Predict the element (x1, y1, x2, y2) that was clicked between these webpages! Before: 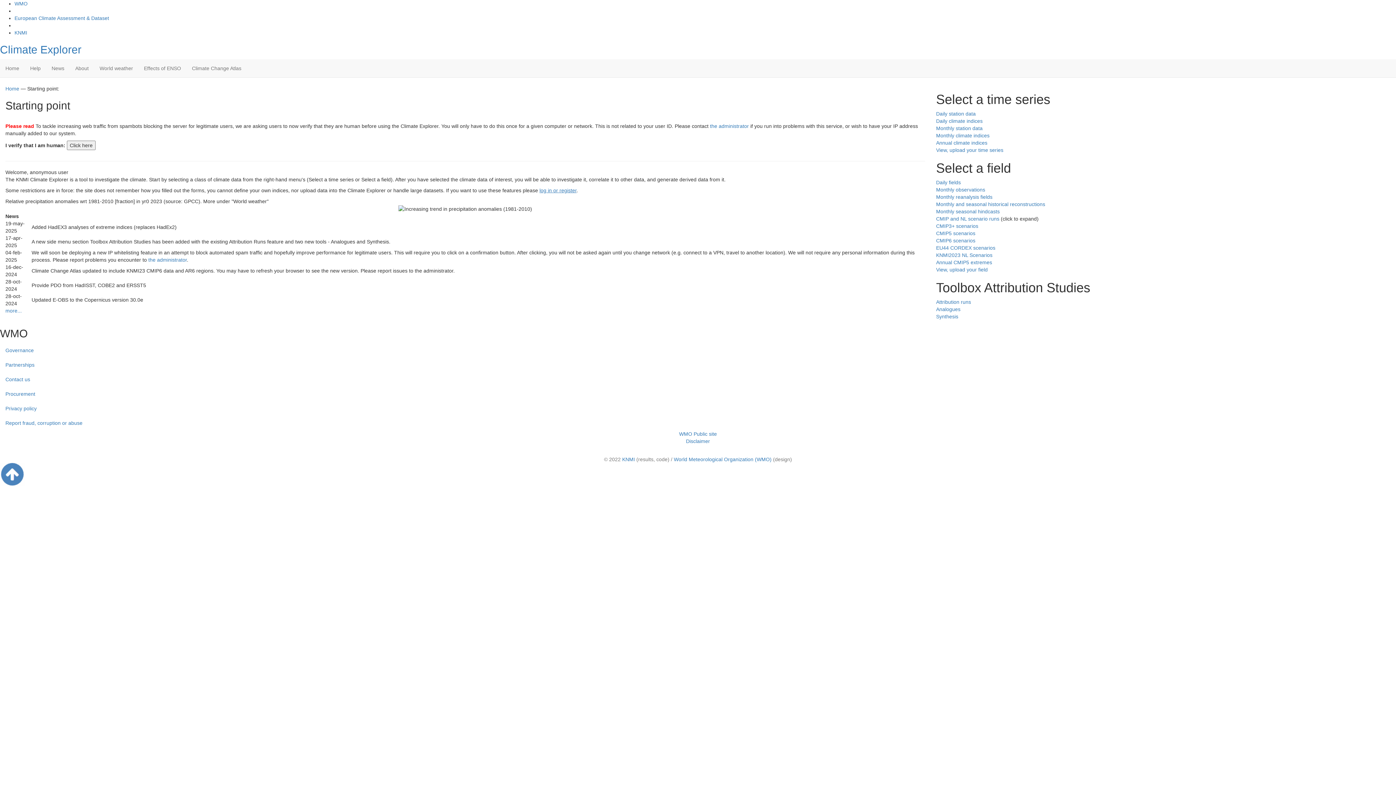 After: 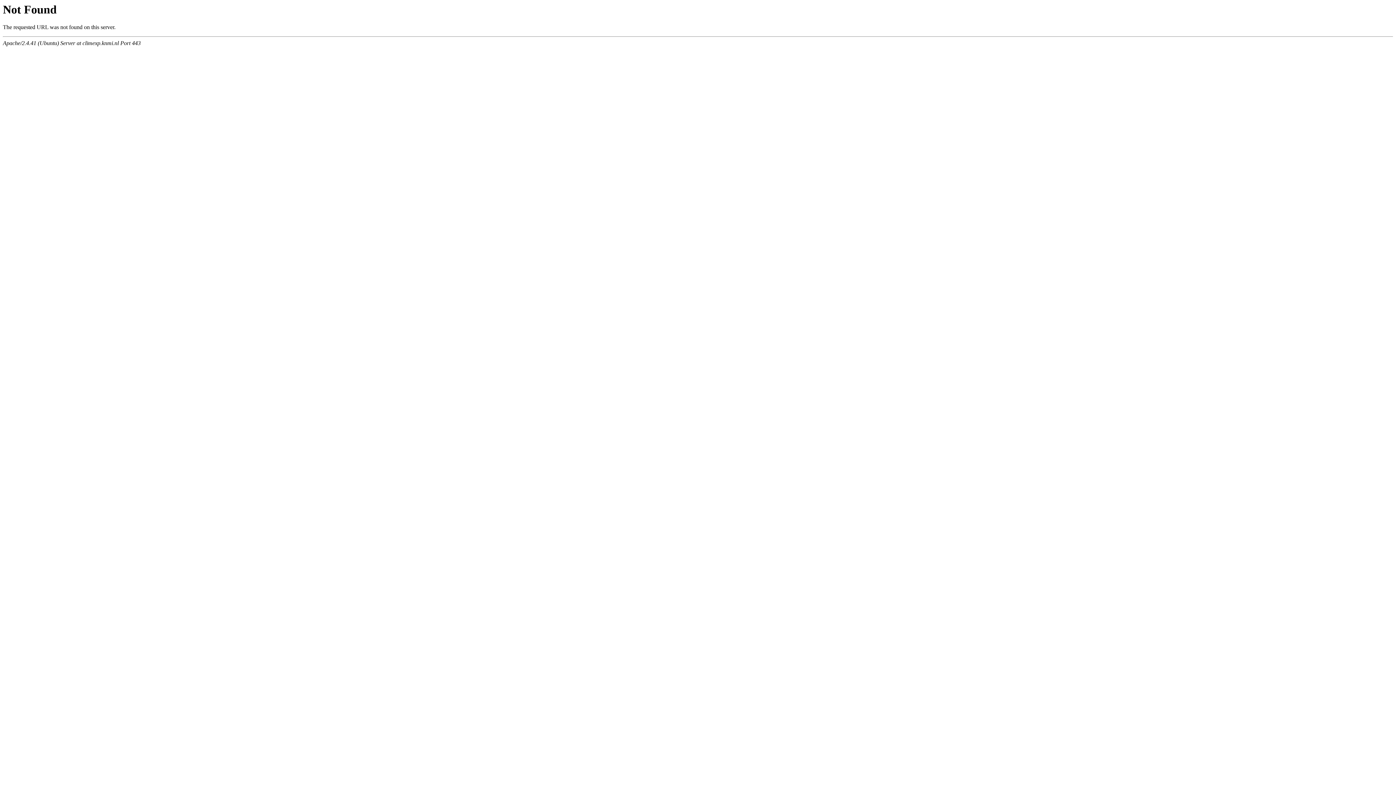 Action: label: CMIP5 scenarios bbox: (936, 230, 975, 236)